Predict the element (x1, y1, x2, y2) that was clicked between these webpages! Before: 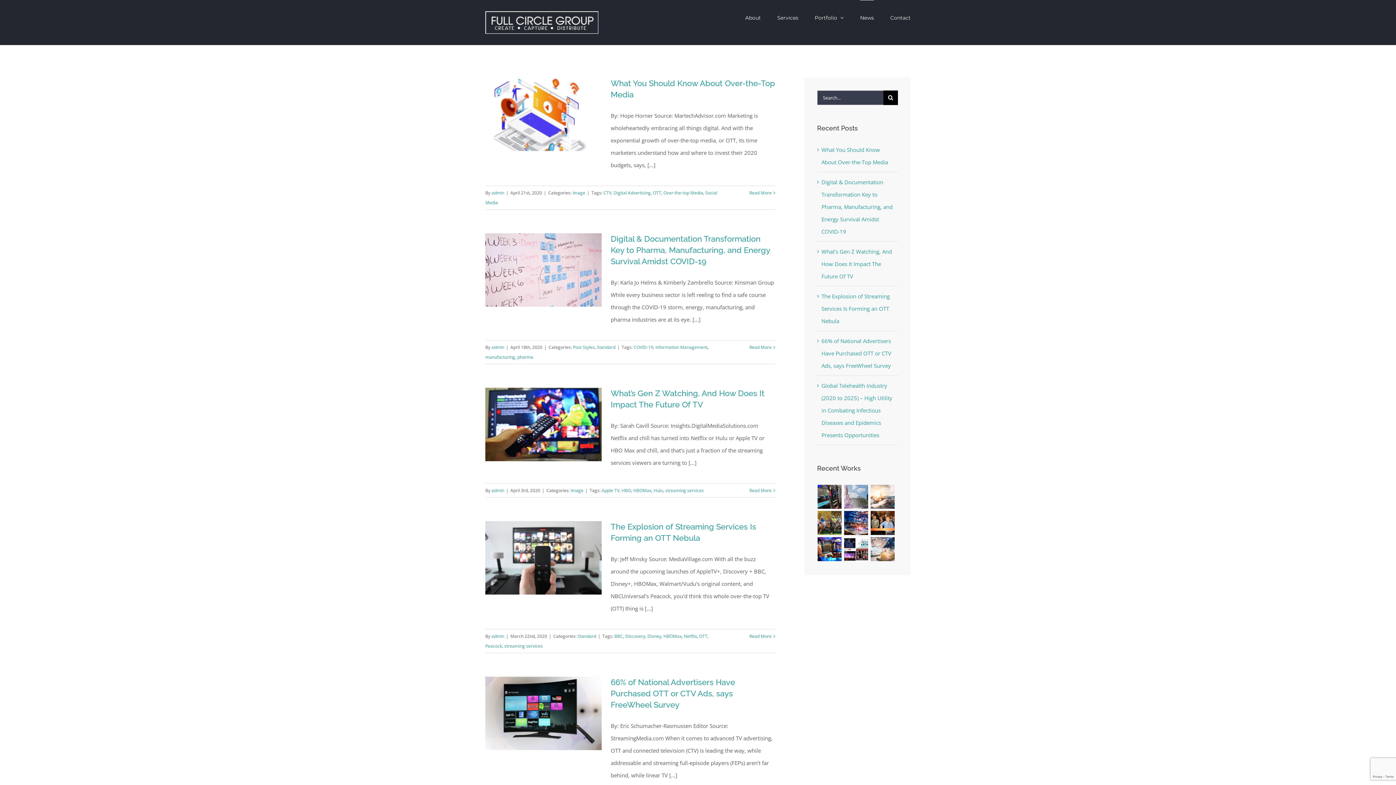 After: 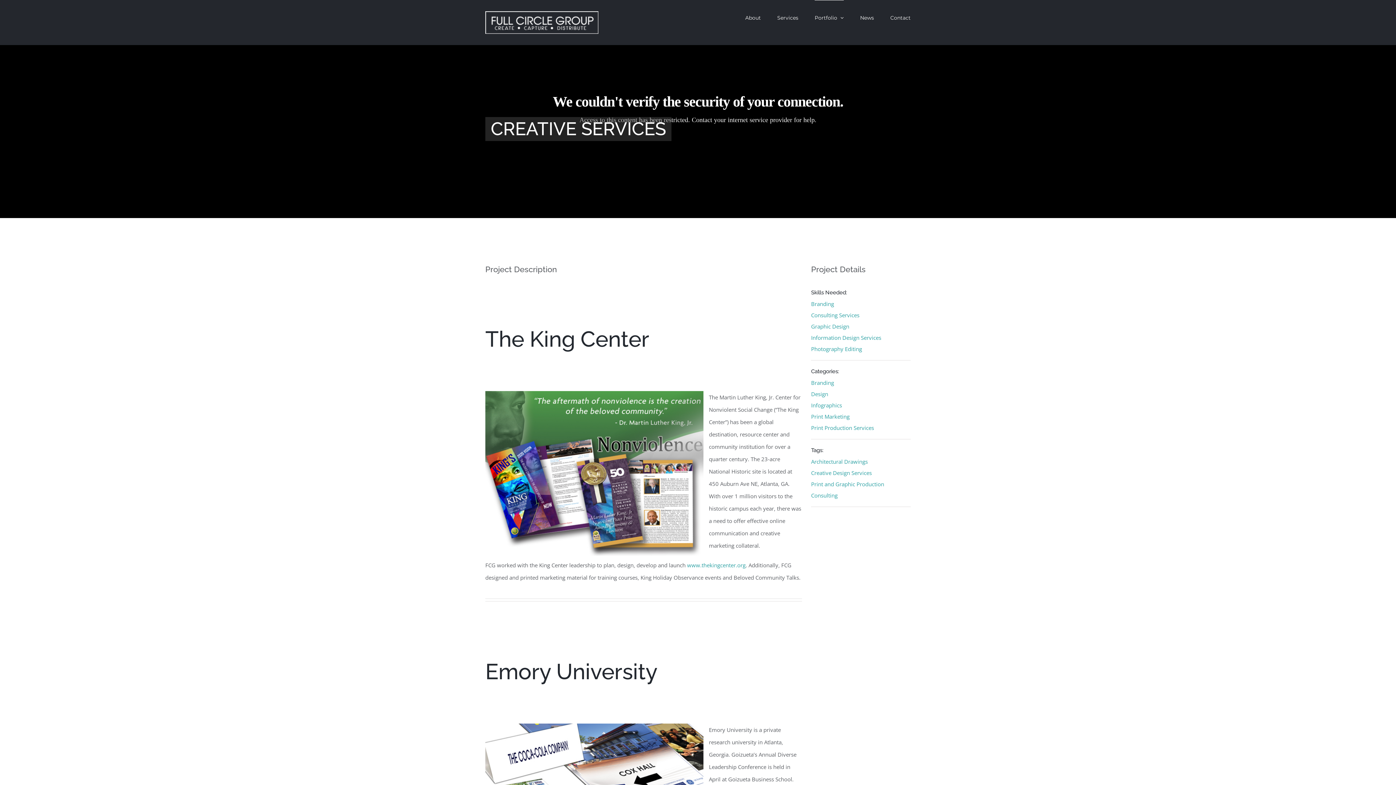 Action: bbox: (843, 483, 868, 510)